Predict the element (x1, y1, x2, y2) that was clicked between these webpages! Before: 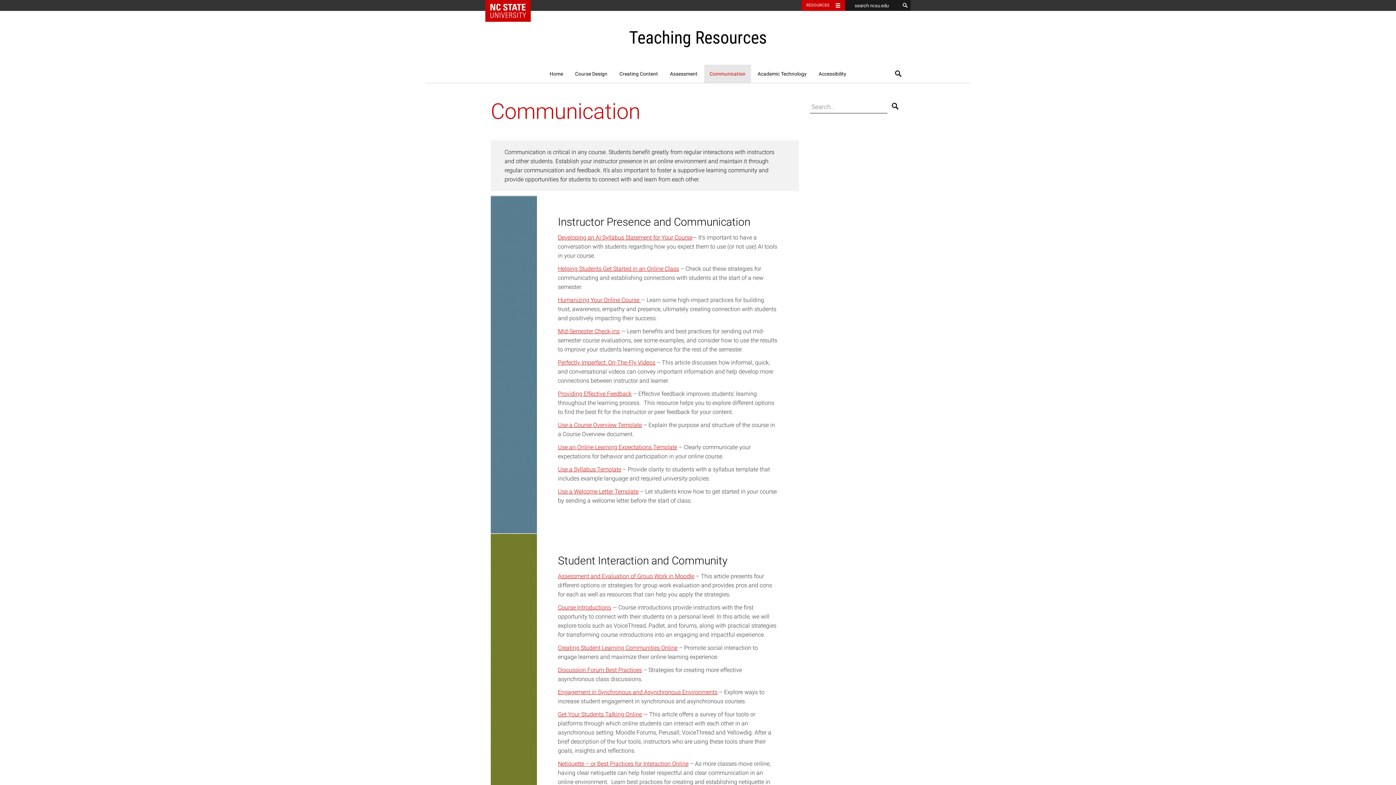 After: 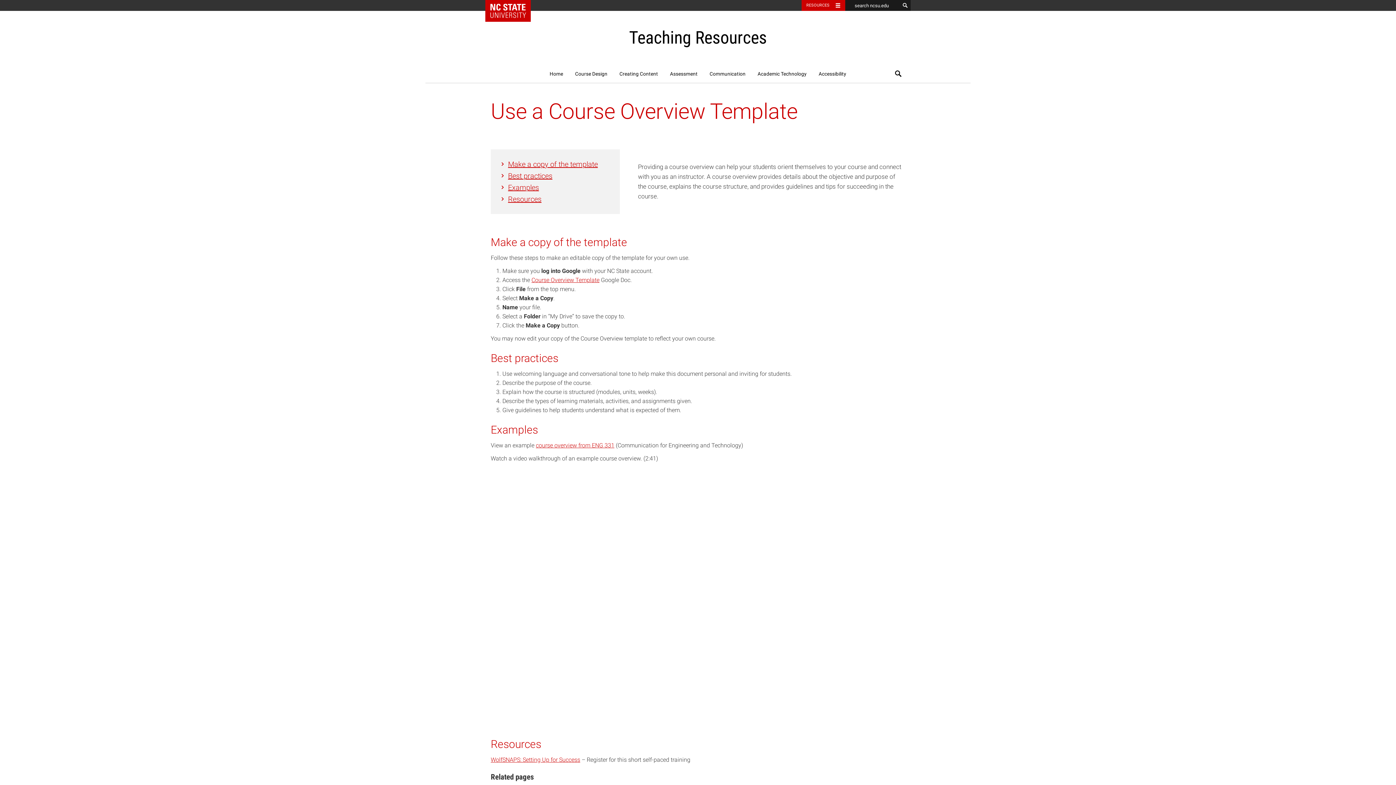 Action: label: Use a Course Overview Template bbox: (558, 421, 642, 428)